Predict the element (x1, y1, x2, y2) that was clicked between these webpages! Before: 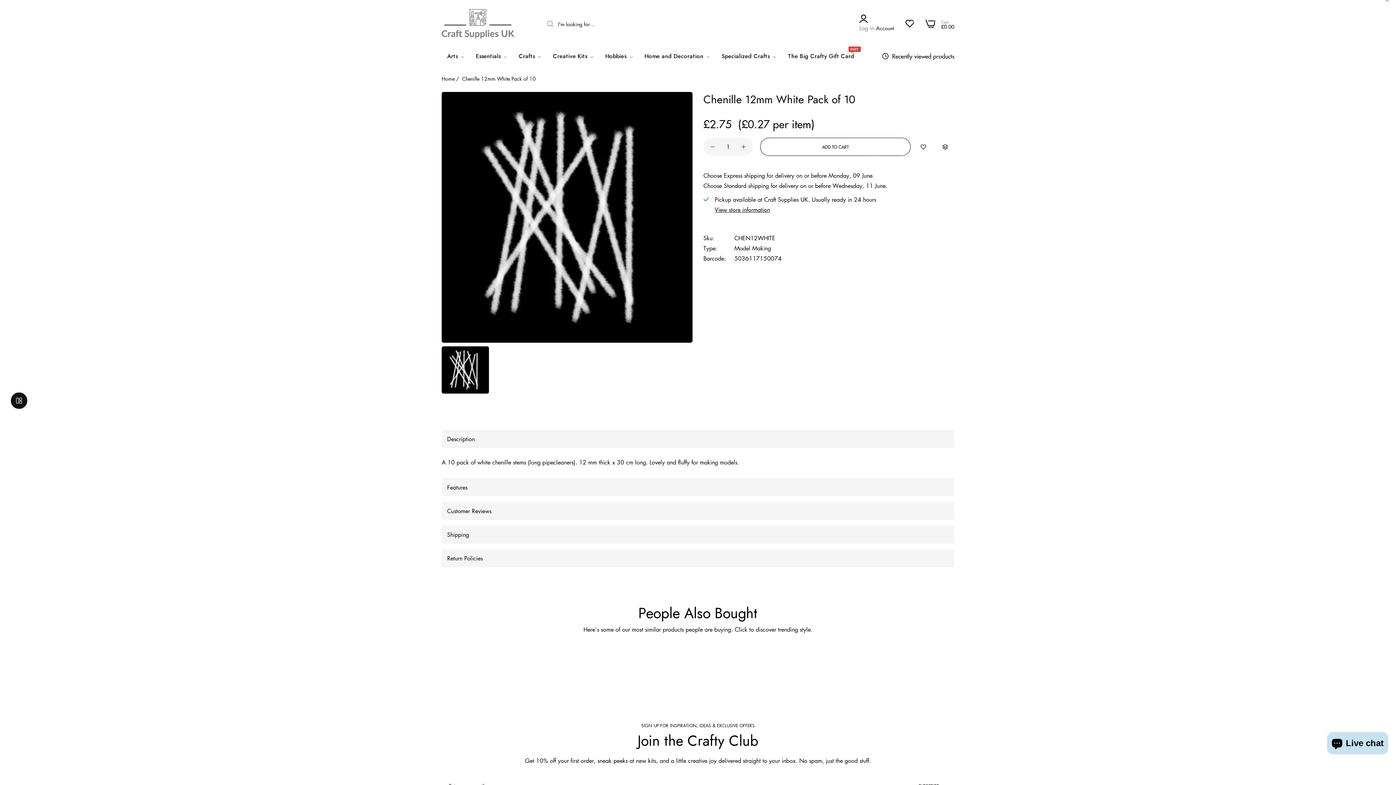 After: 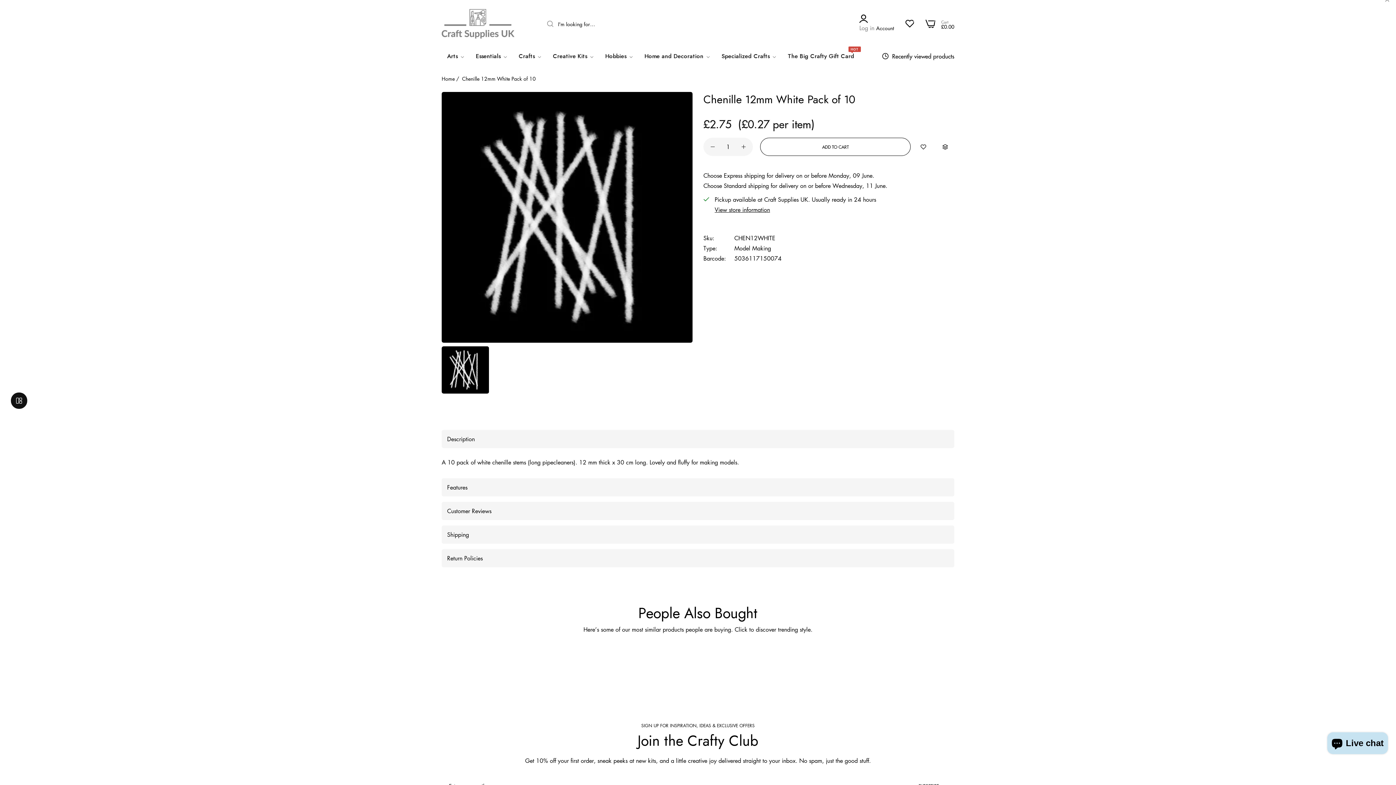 Action: bbox: (441, 430, 954, 448) label: Toogle